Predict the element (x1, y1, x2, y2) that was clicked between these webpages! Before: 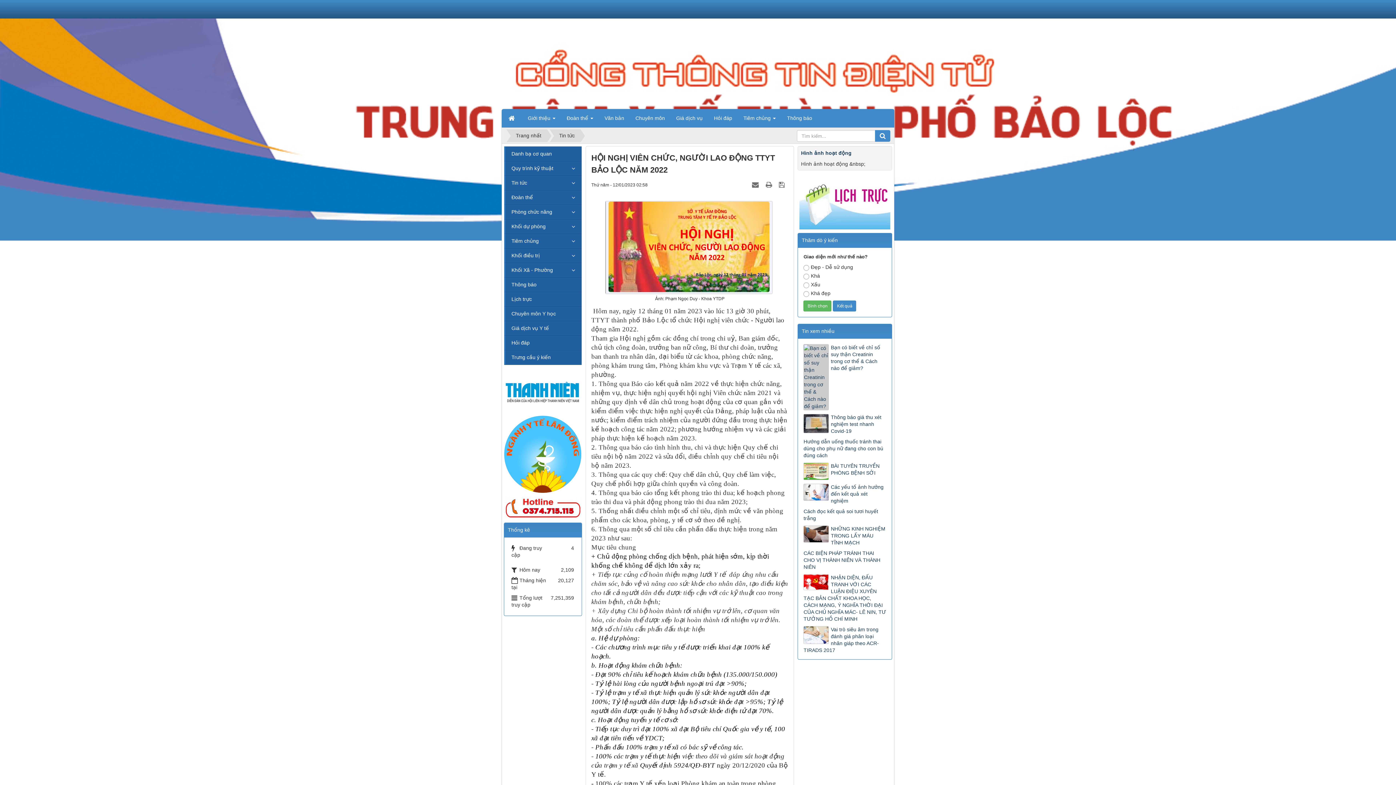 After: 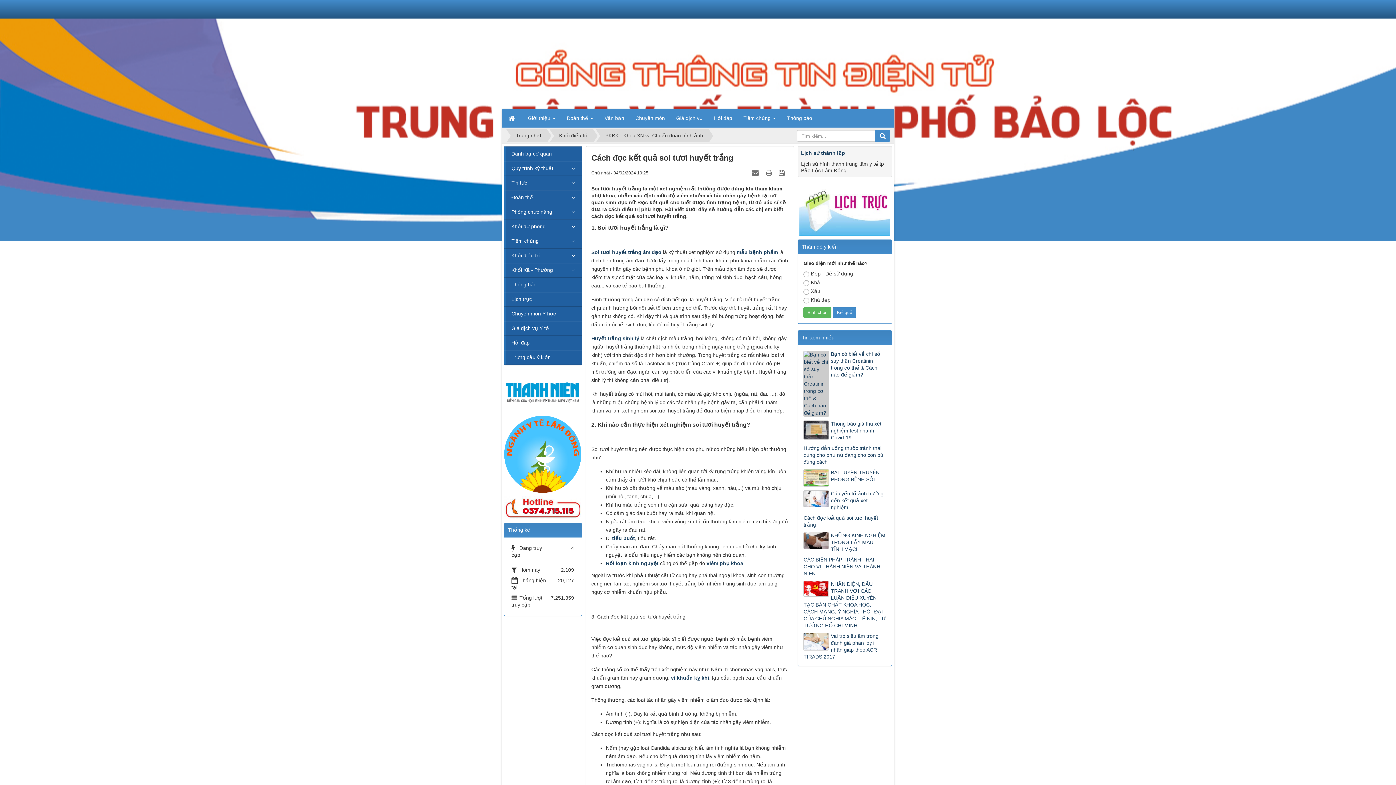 Action: bbox: (803, 508, 886, 522) label: Cách đọc kết quả soi tươi huyết trắng